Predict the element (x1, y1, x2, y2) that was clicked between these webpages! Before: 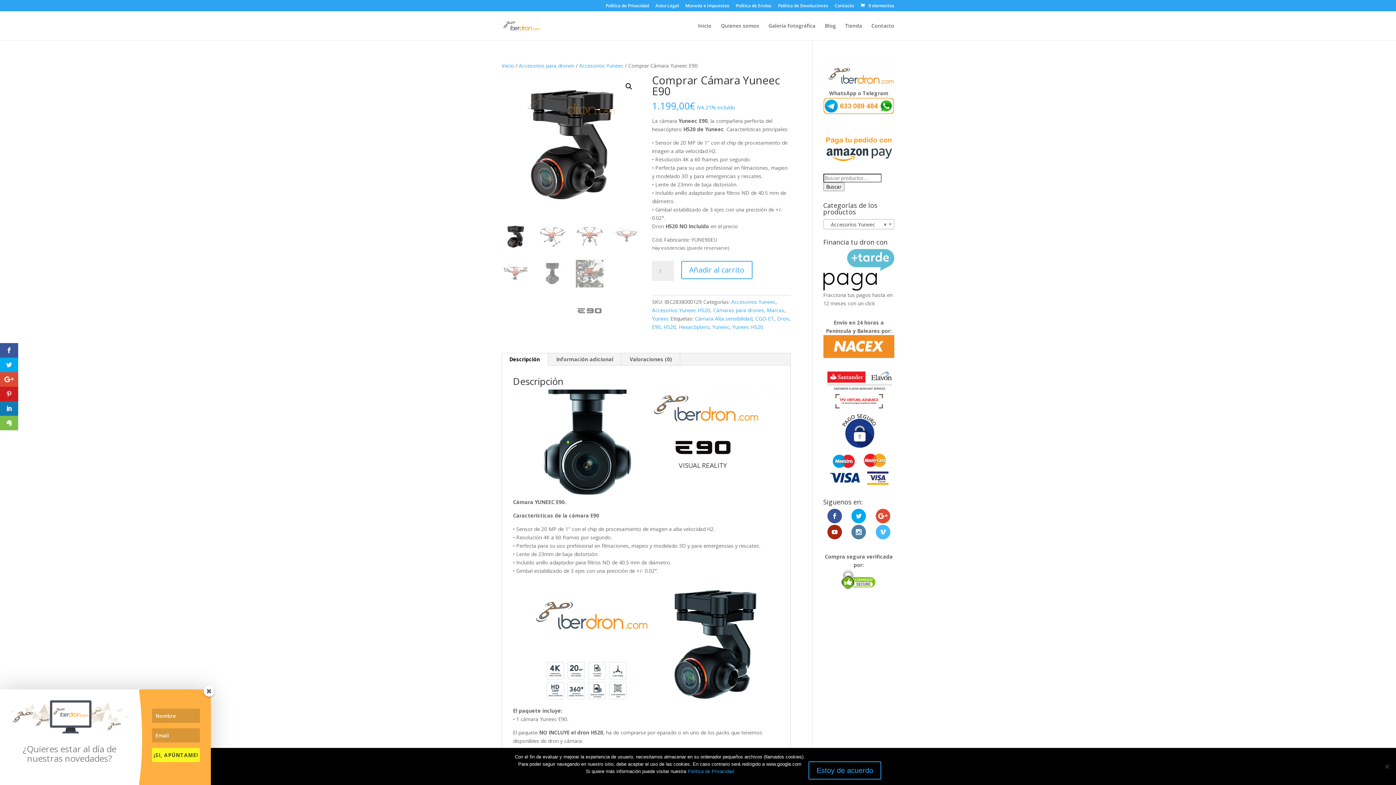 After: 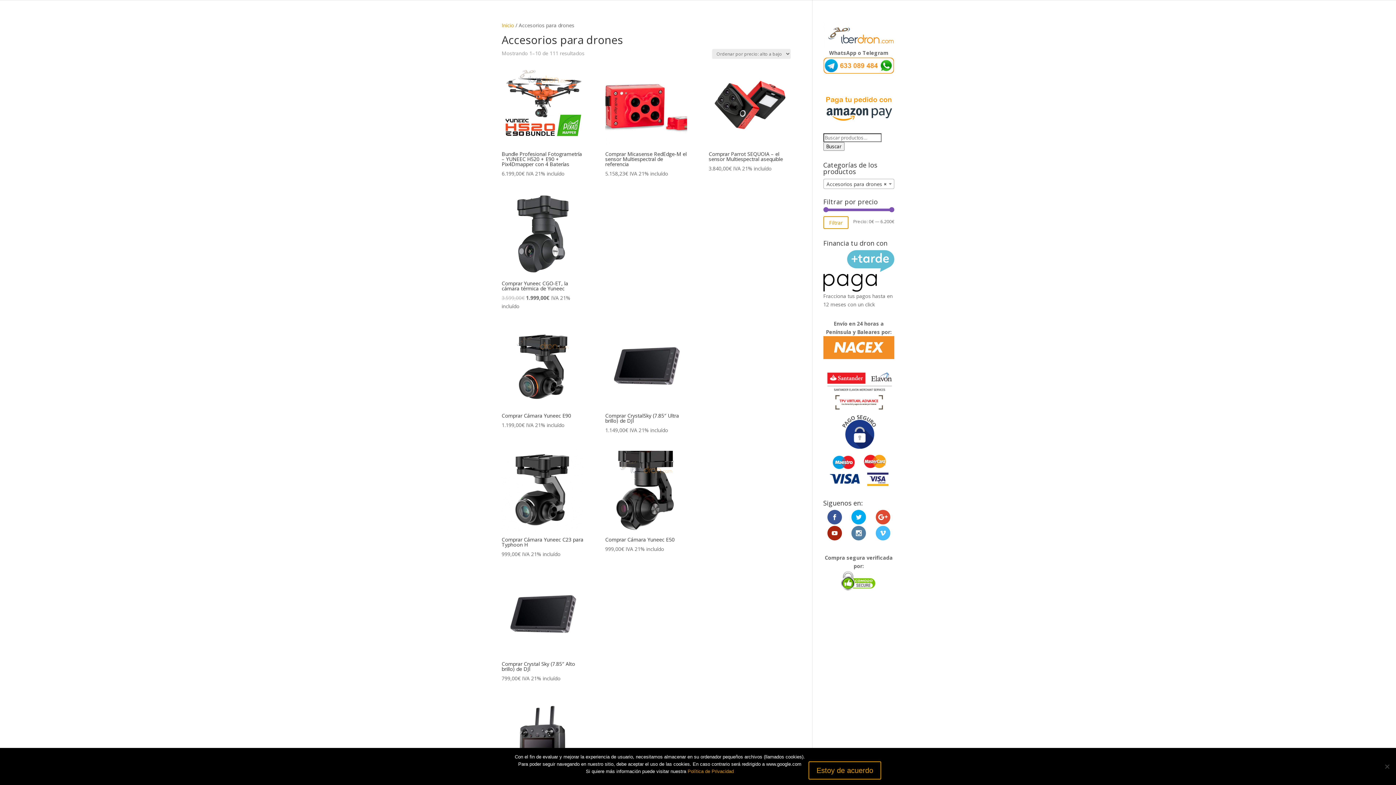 Action: label: Accesorios para drones bbox: (518, 62, 574, 69)